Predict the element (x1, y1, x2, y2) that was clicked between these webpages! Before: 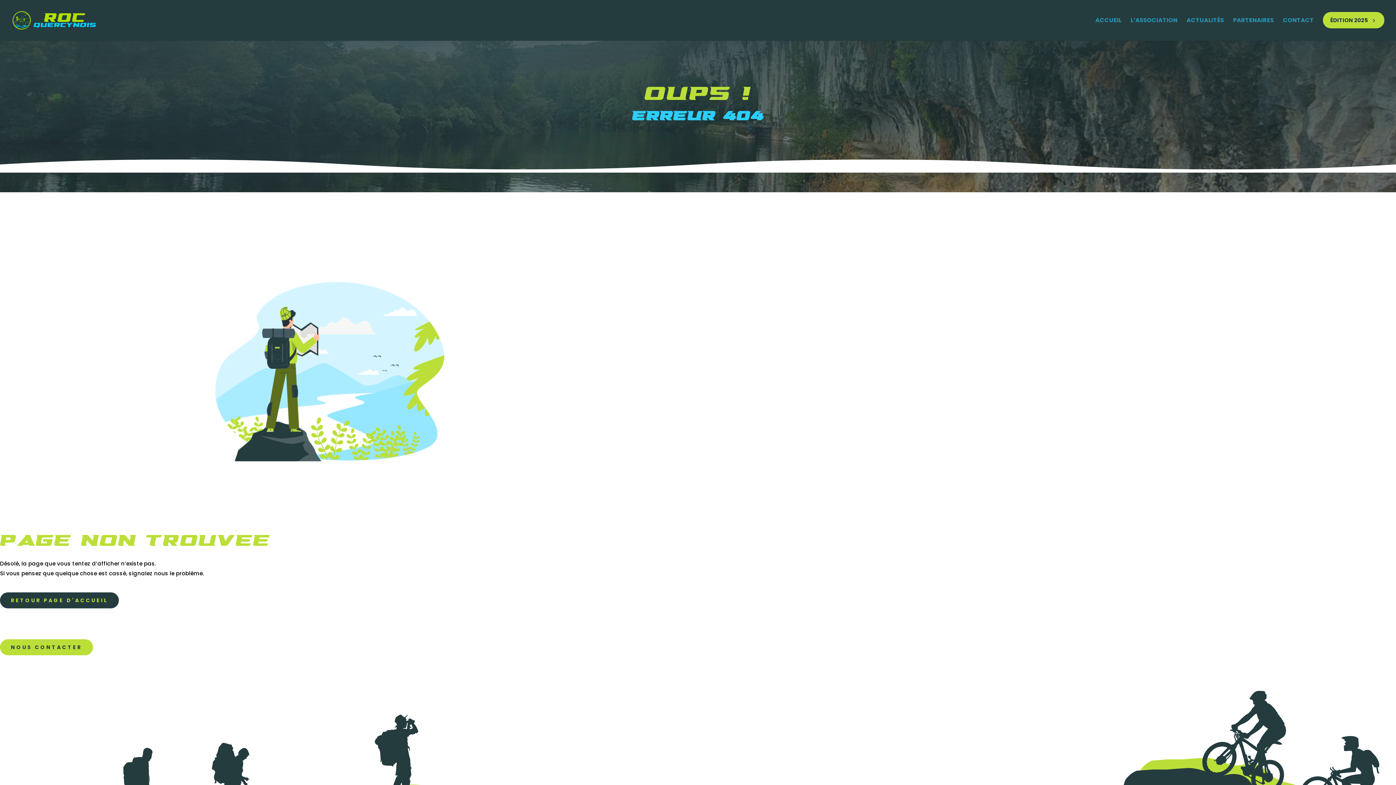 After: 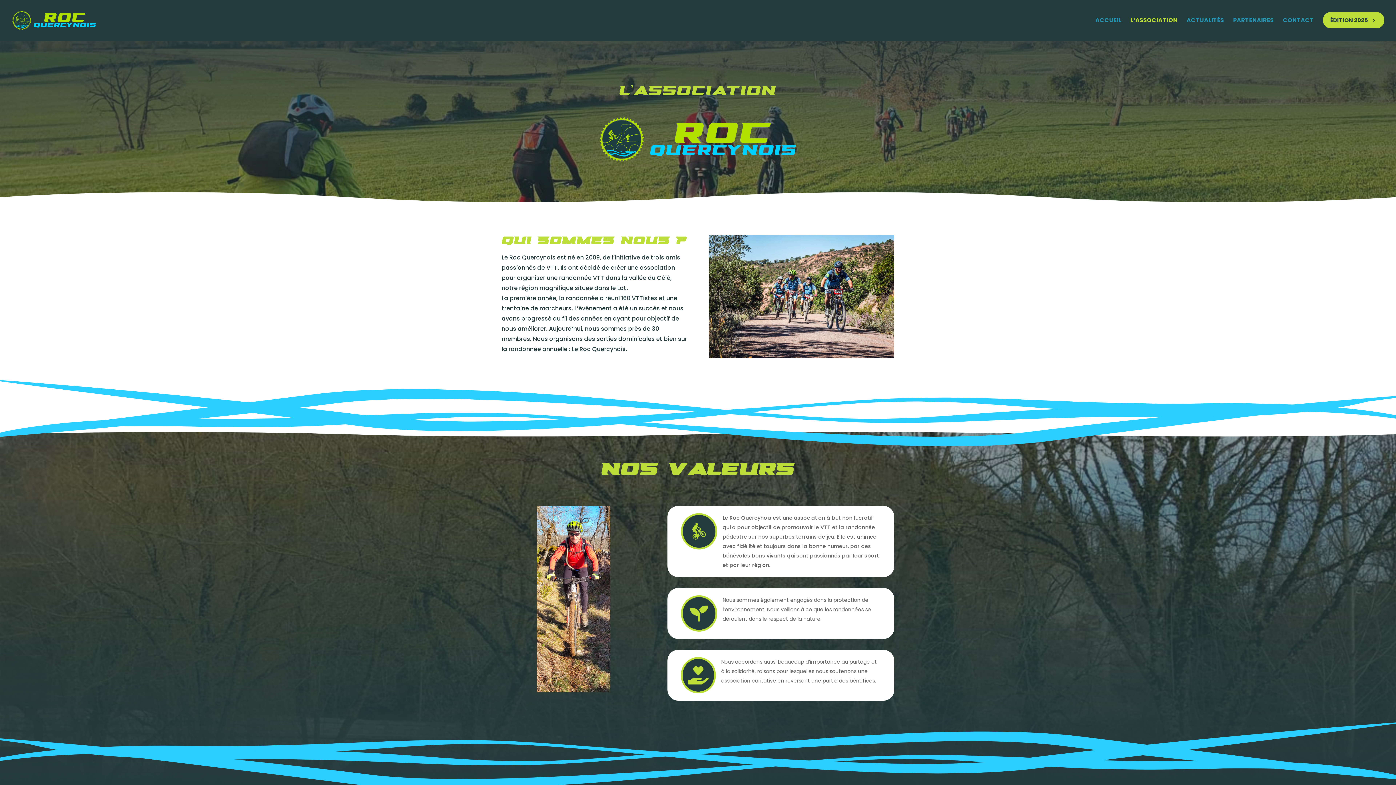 Action: label: L’ASSOCIATION bbox: (1130, 15, 1177, 40)